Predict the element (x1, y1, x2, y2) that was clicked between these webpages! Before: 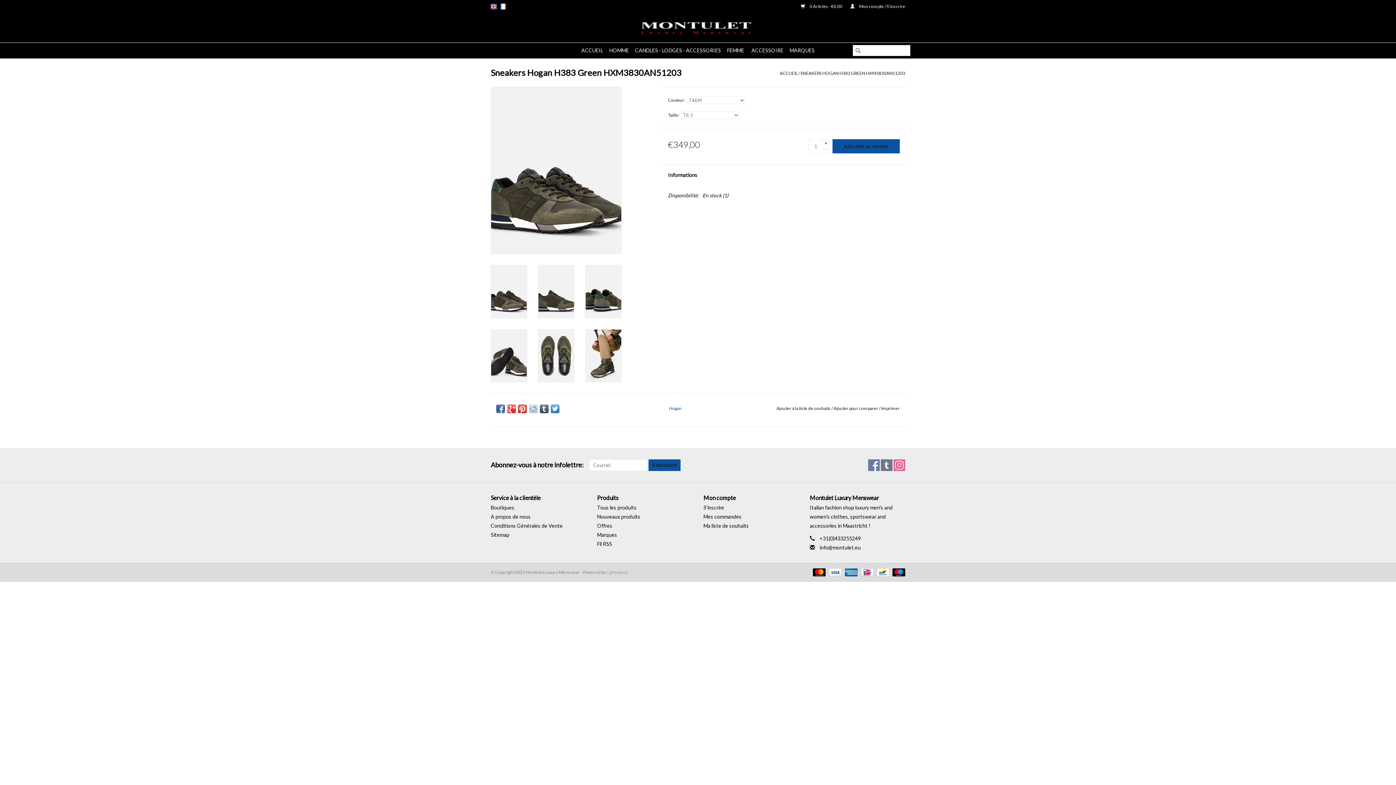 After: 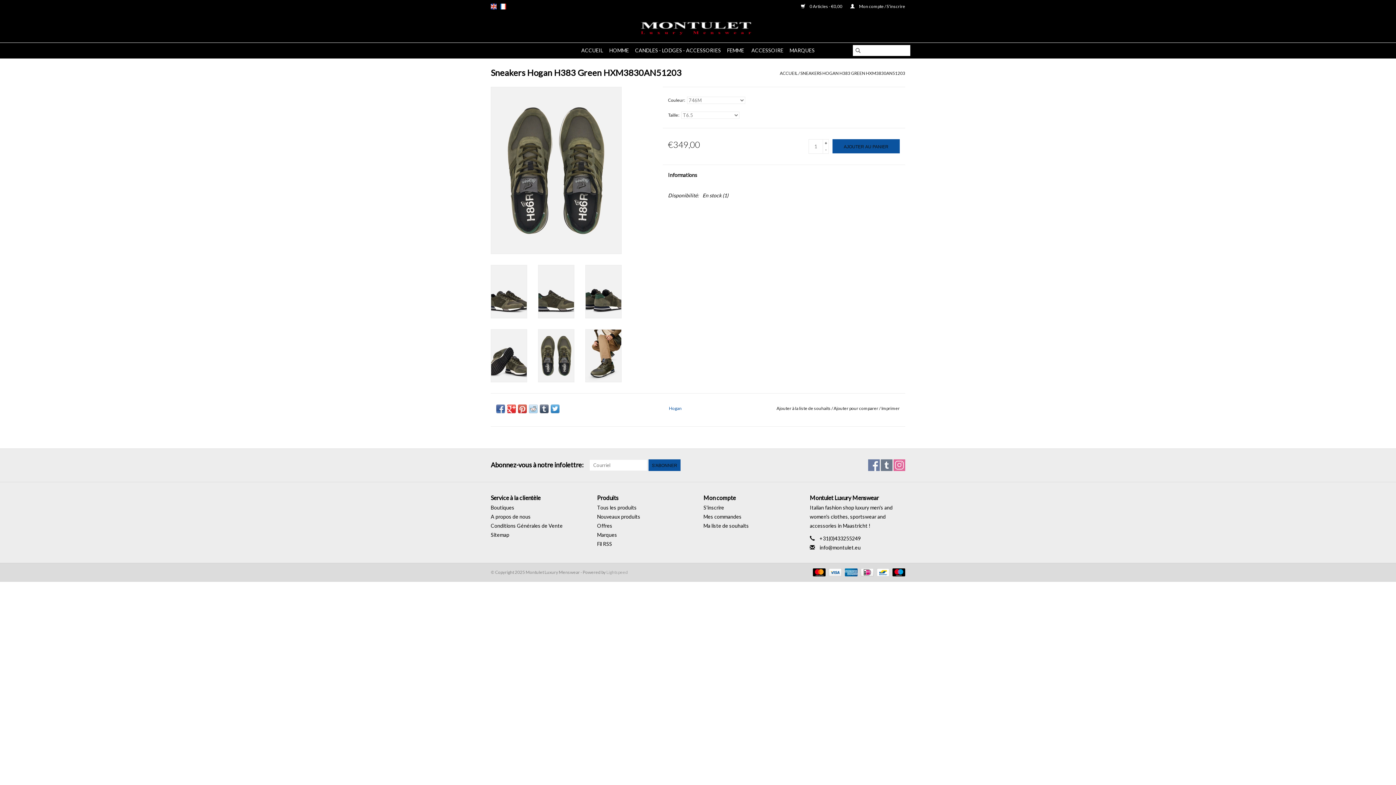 Action: bbox: (538, 329, 574, 382)